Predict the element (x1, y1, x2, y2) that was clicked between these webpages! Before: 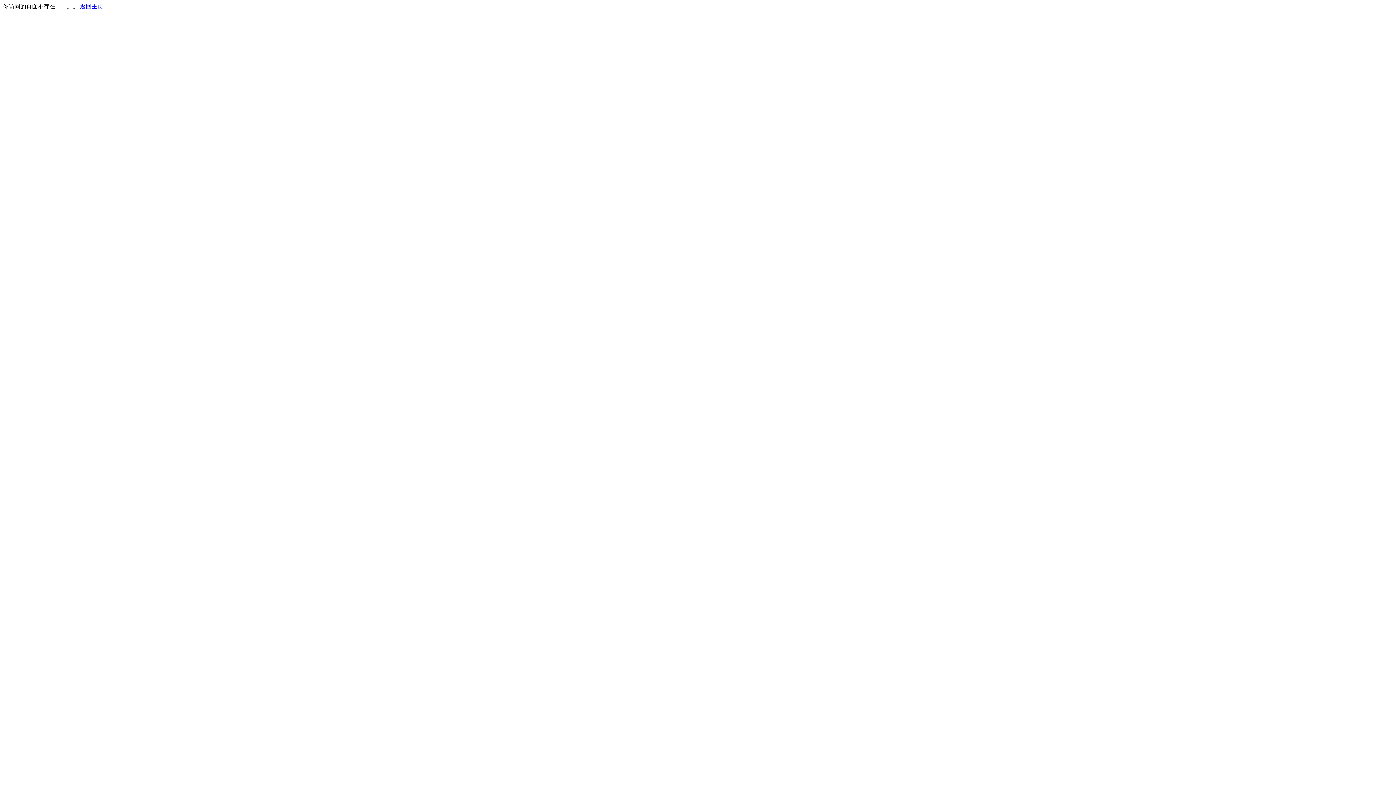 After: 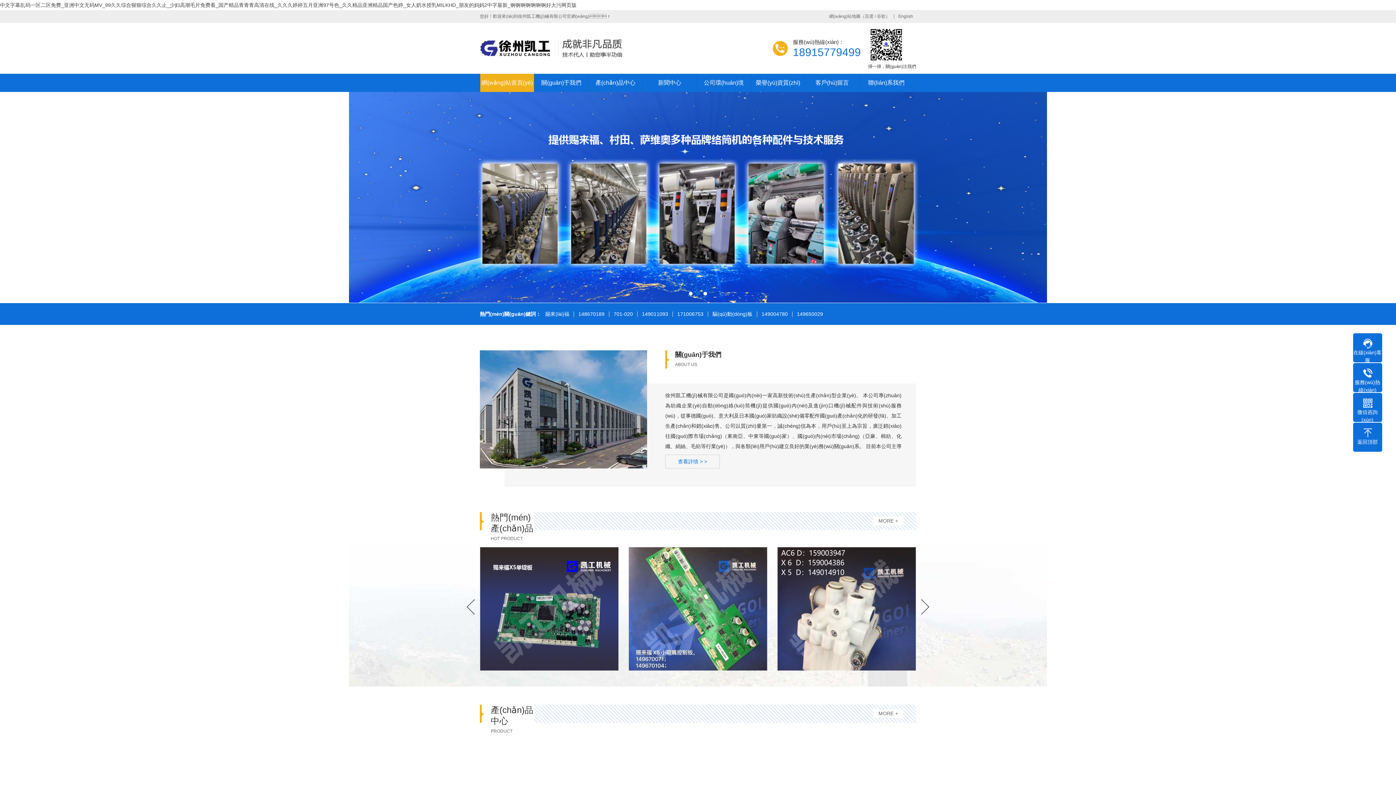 Action: label: 返回主页 bbox: (80, 3, 103, 9)